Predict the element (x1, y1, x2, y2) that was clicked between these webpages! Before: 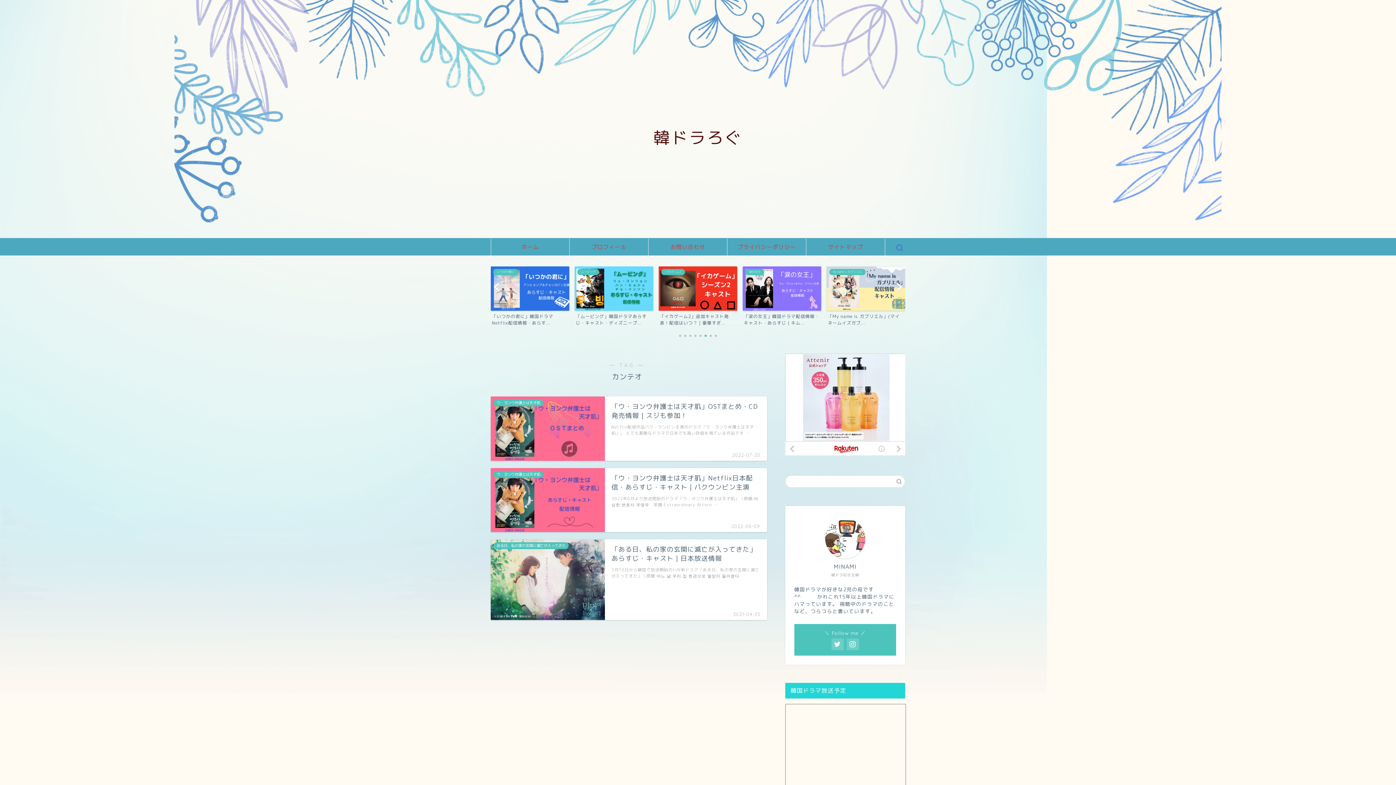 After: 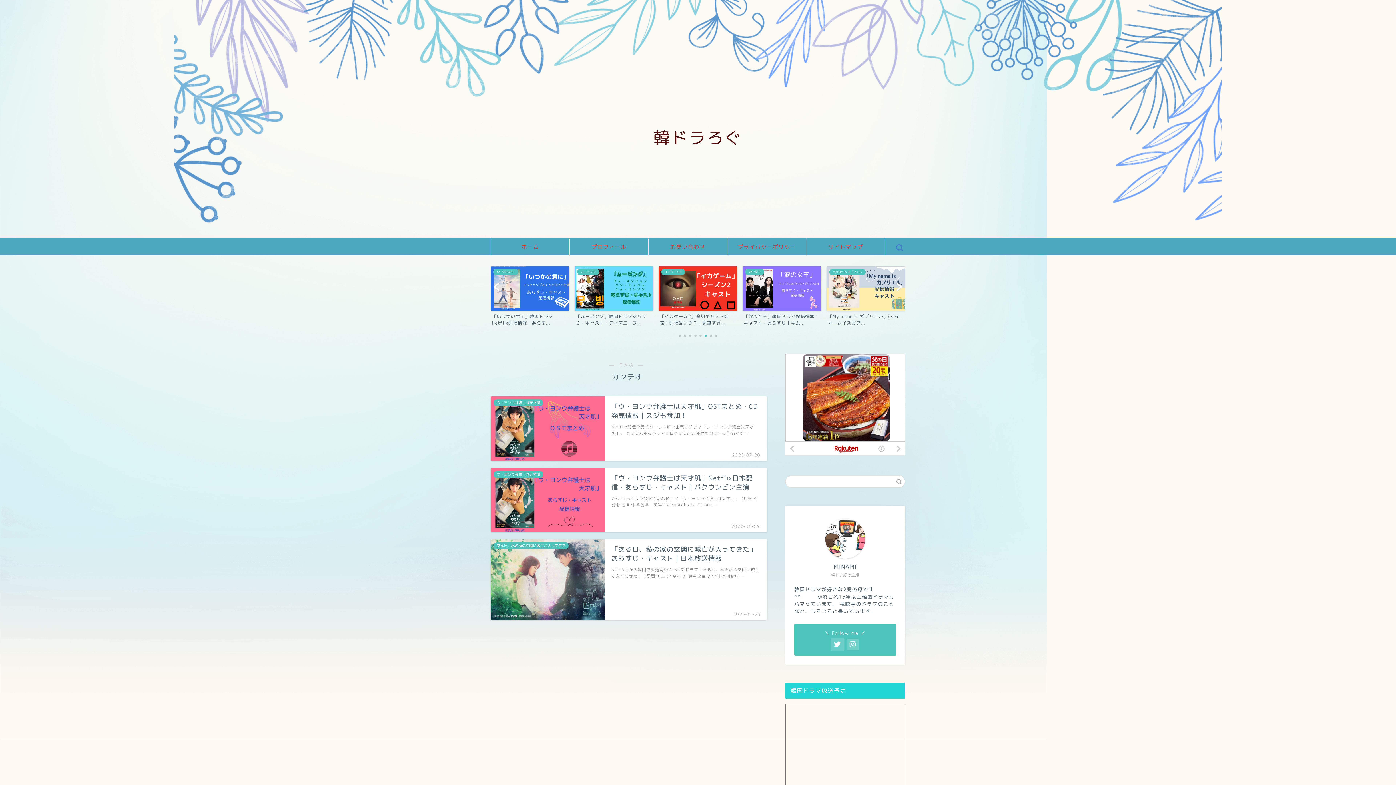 Action: bbox: (831, 638, 843, 650)